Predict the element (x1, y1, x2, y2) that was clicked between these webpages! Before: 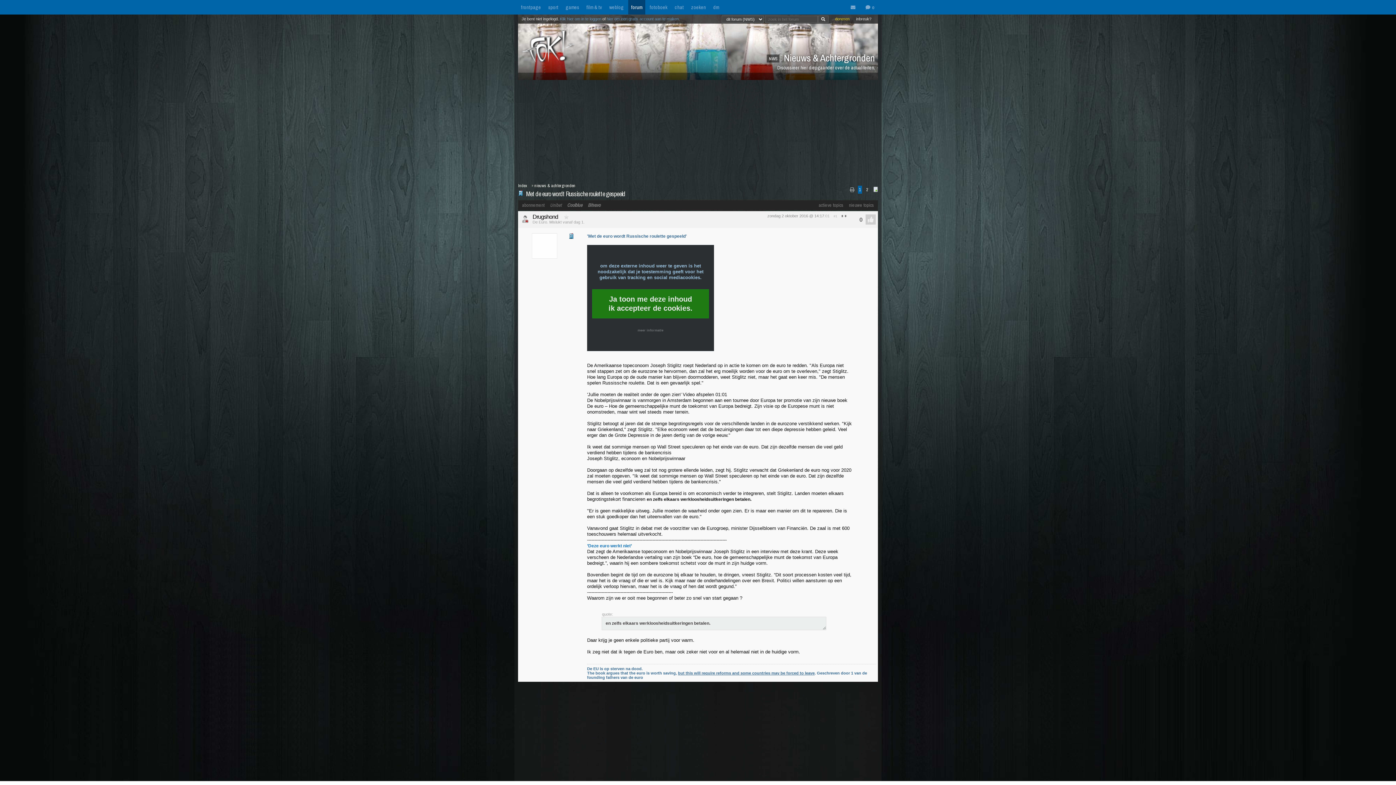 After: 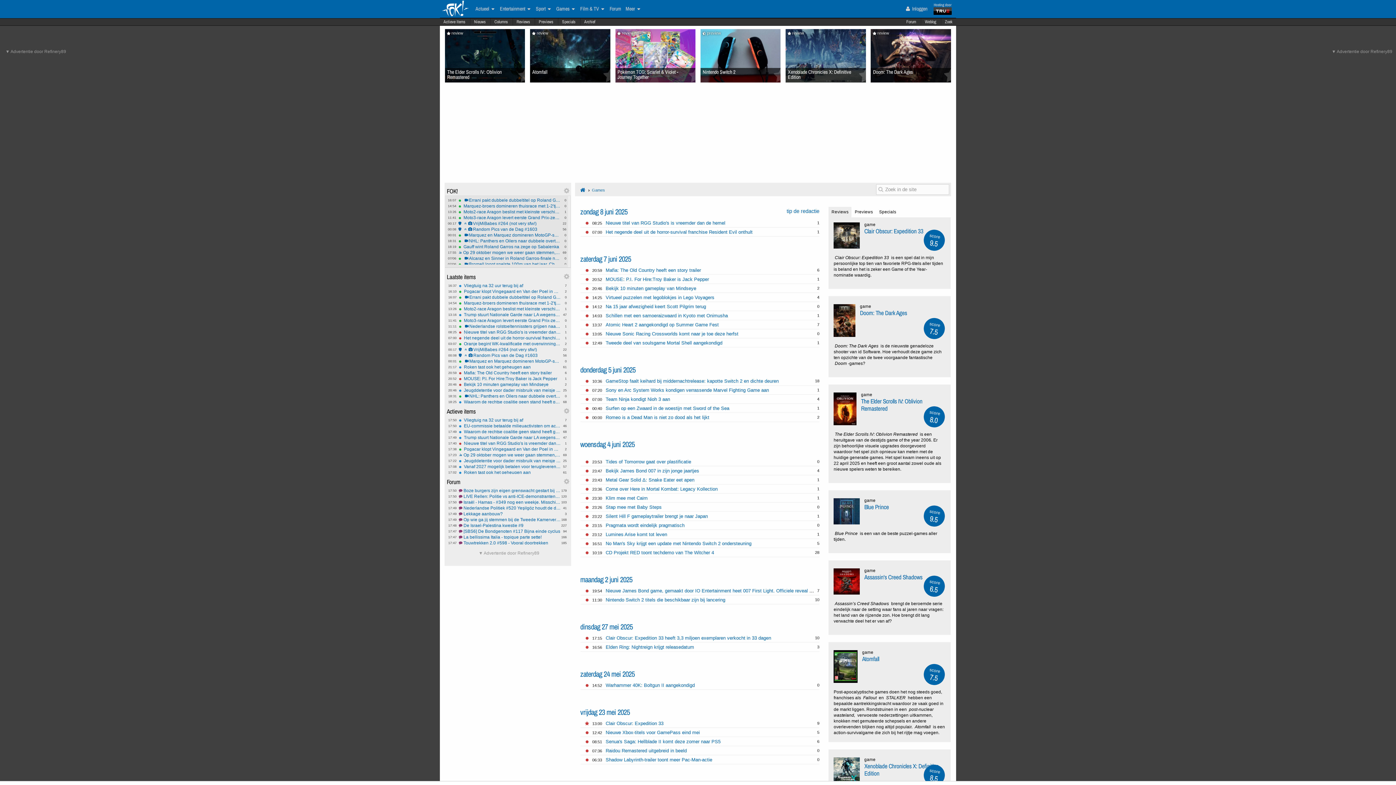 Action: label: games bbox: (565, 4, 579, 10)